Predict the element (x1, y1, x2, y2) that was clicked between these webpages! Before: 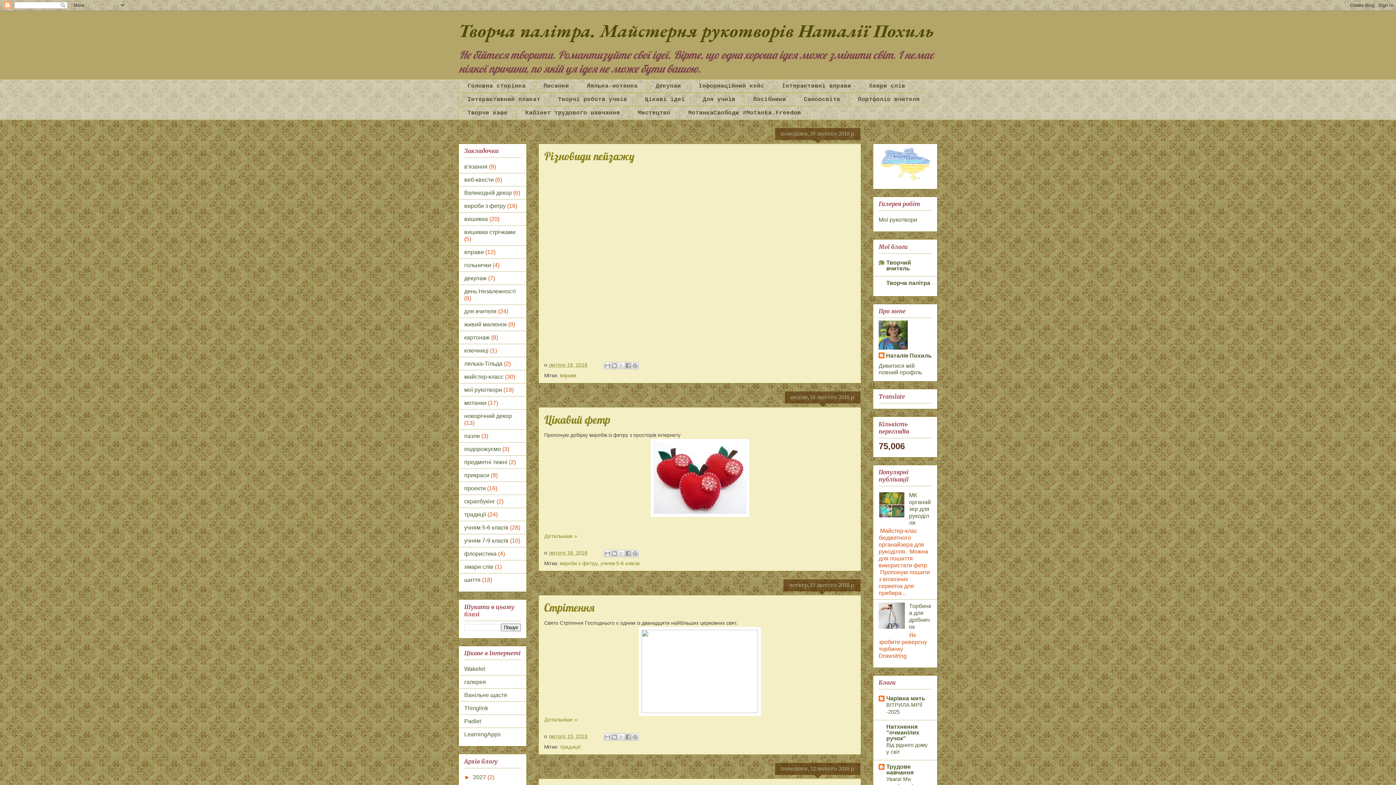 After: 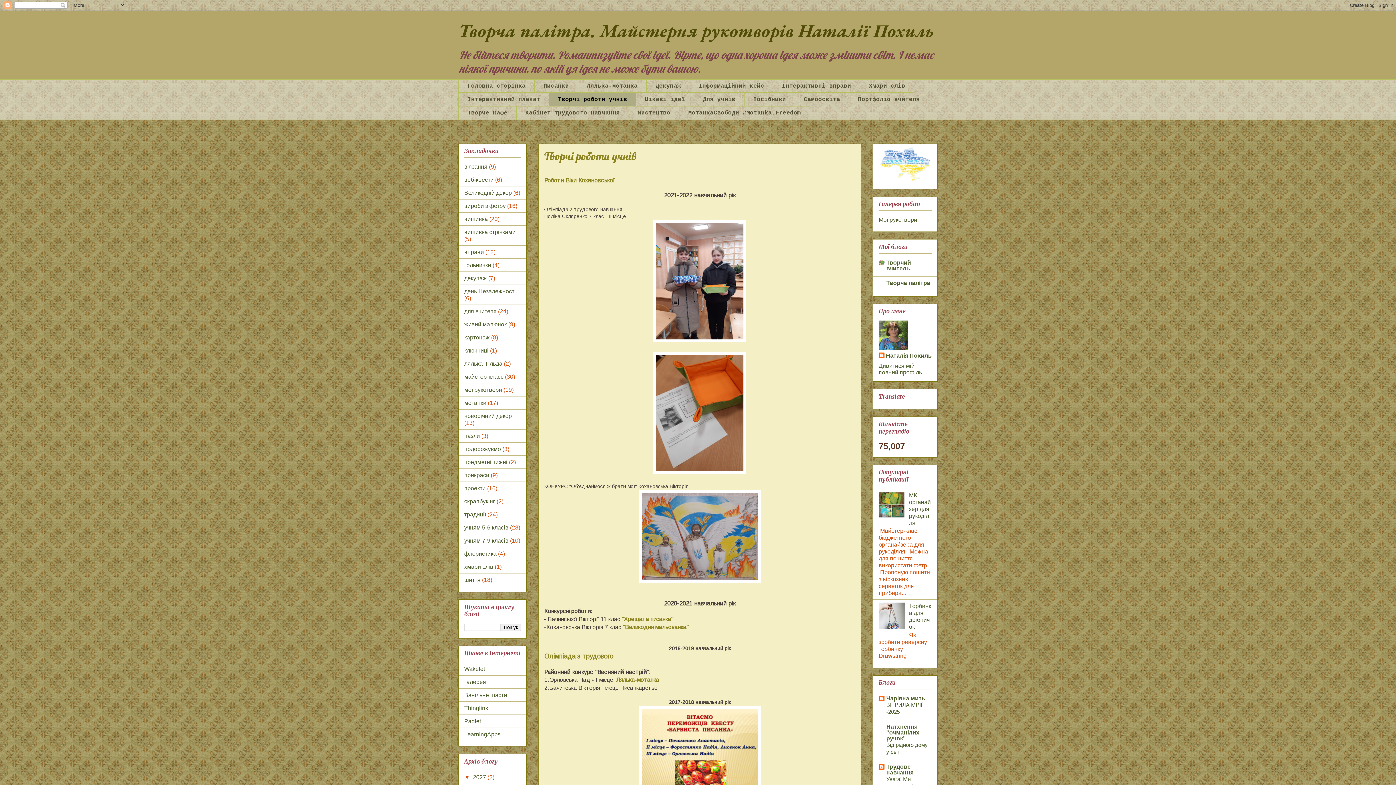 Action: bbox: (549, 92, 636, 106) label: Творчі роботи учнів